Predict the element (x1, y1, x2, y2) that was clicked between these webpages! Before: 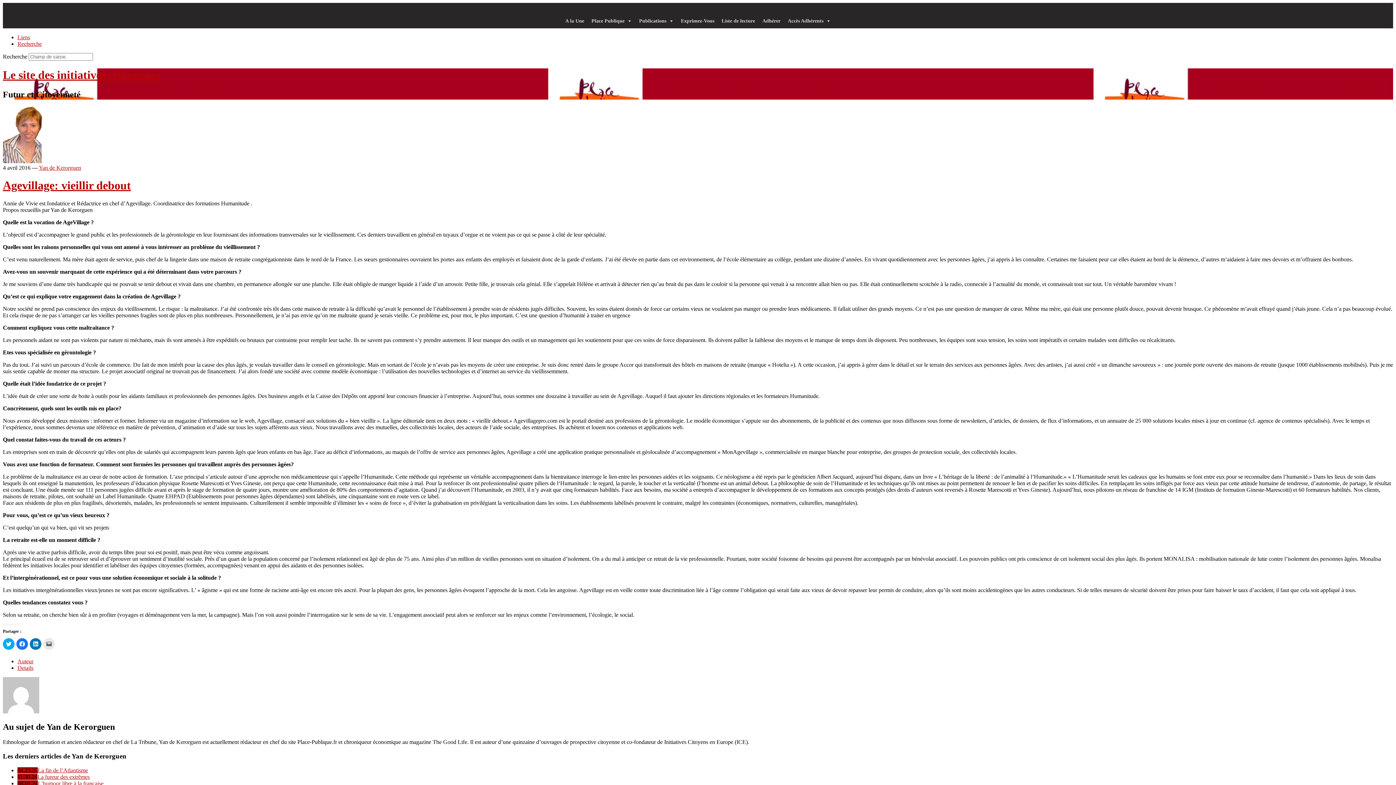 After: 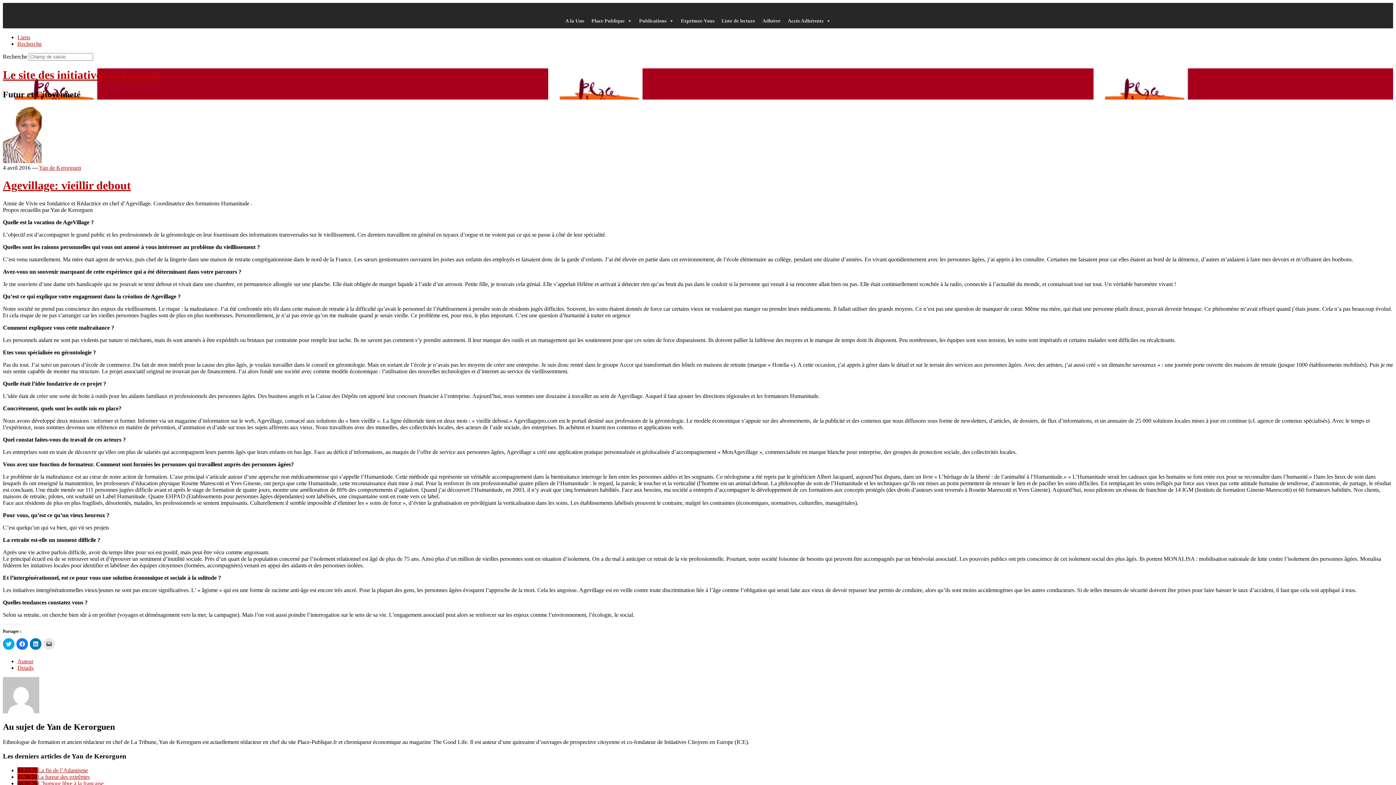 Action: bbox: (2, 178, 130, 192) label: Agevillage: vieillir debout